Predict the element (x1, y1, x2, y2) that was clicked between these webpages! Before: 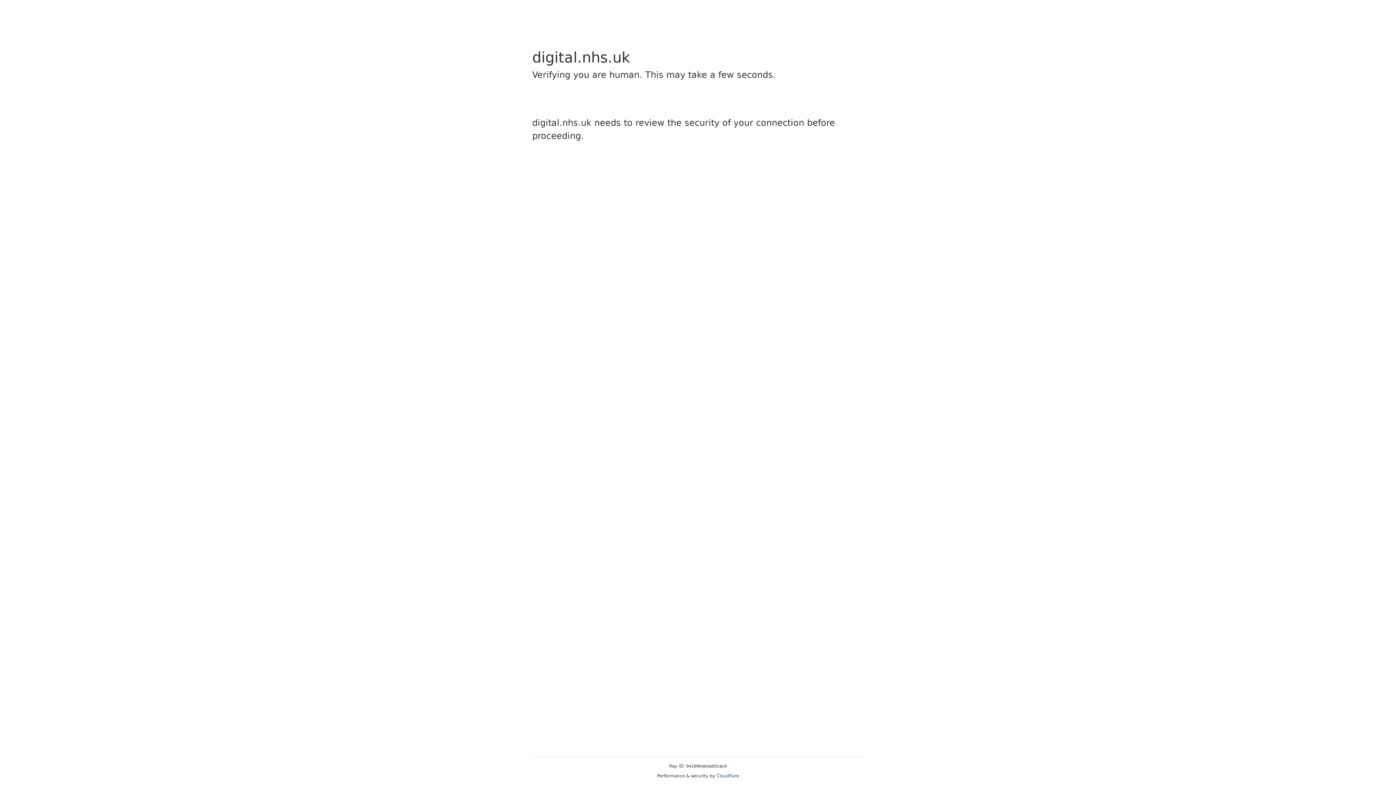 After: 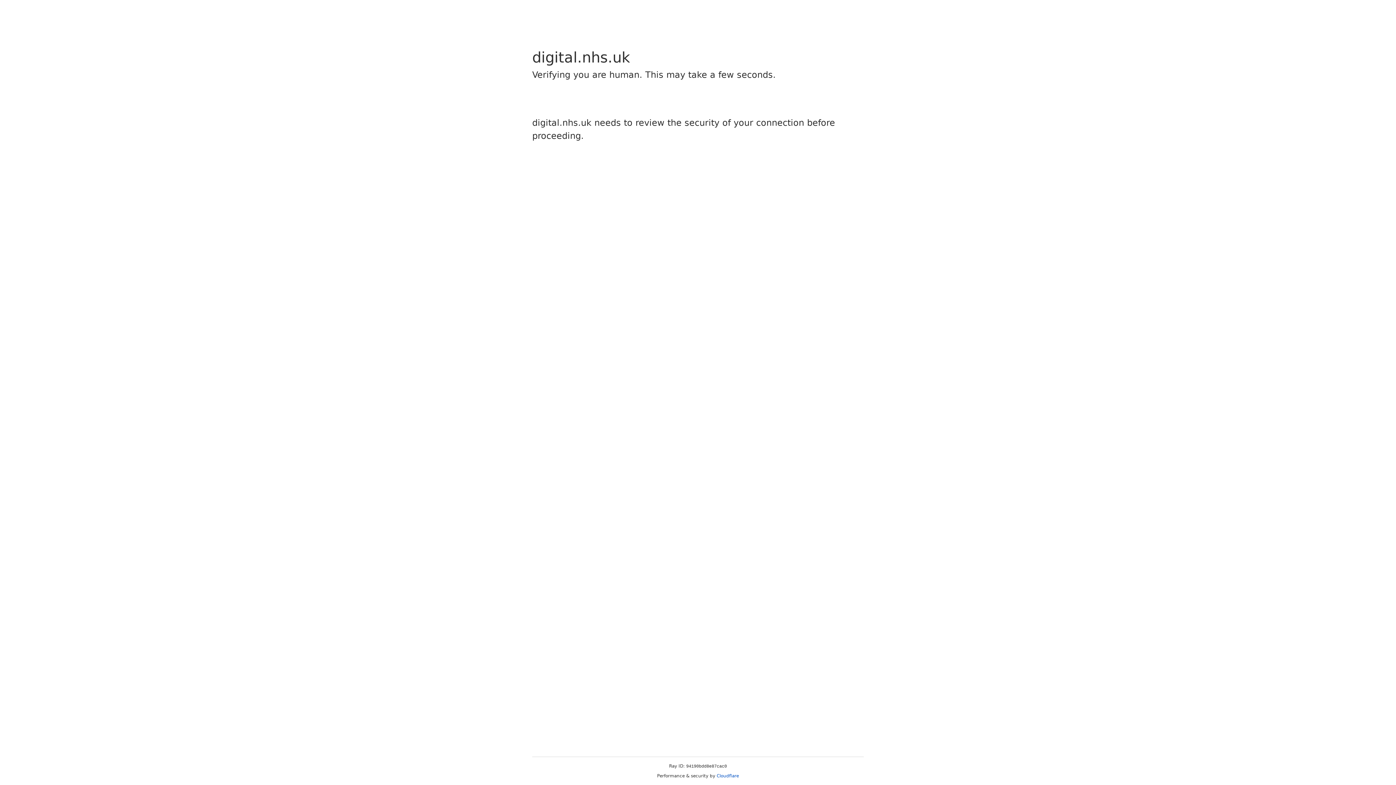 Action: label: Cloudflare bbox: (716, 773, 739, 778)